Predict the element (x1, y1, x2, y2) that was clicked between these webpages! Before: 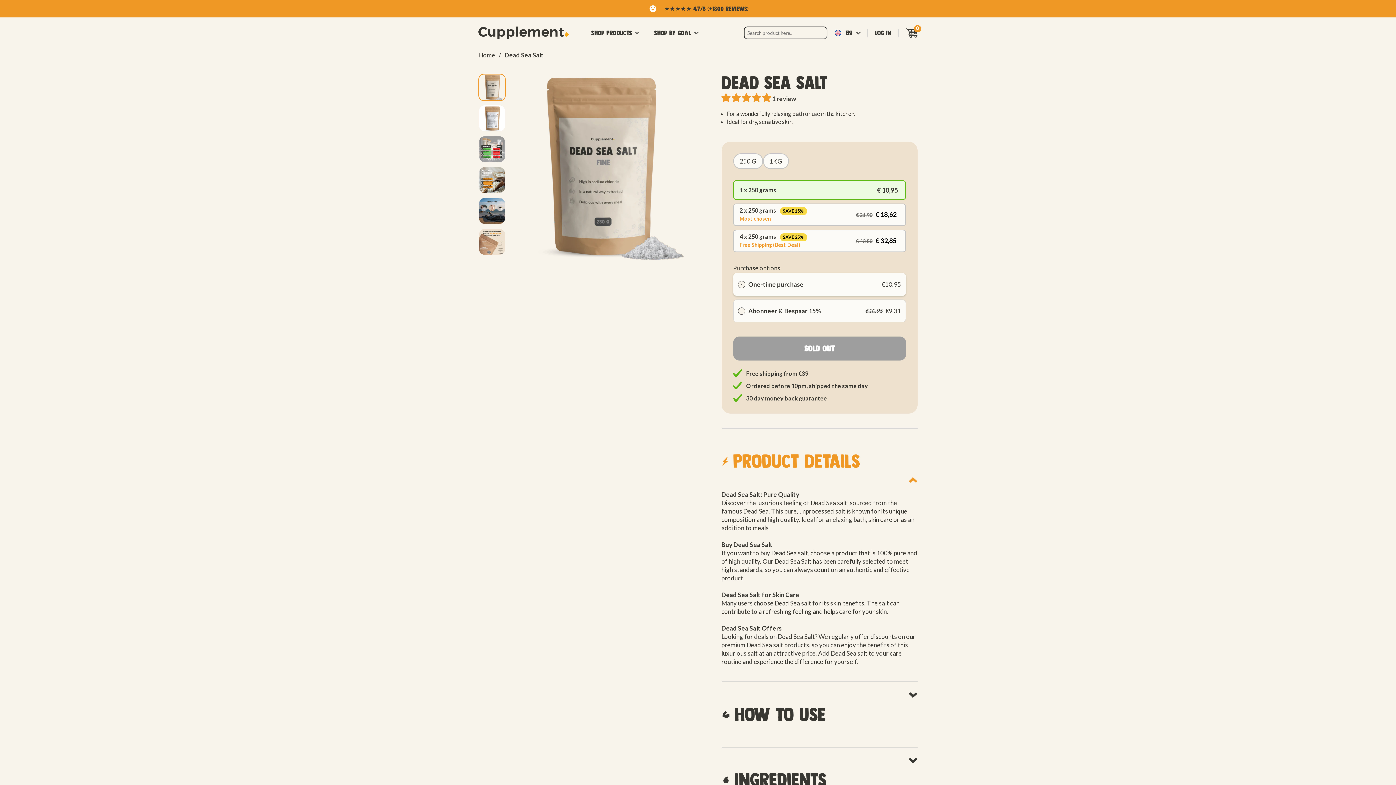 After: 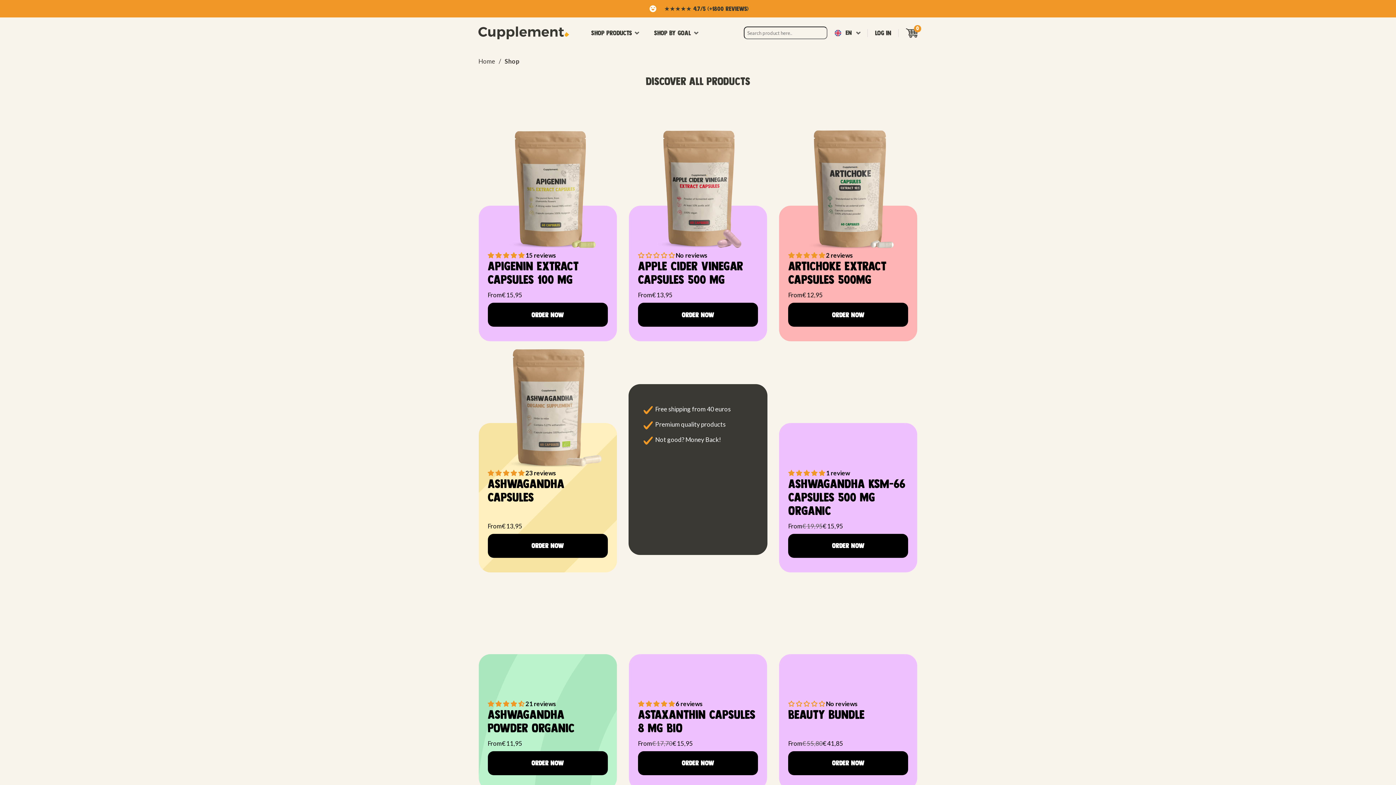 Action: label: Shop Products bbox: (591, 28, 639, 37)